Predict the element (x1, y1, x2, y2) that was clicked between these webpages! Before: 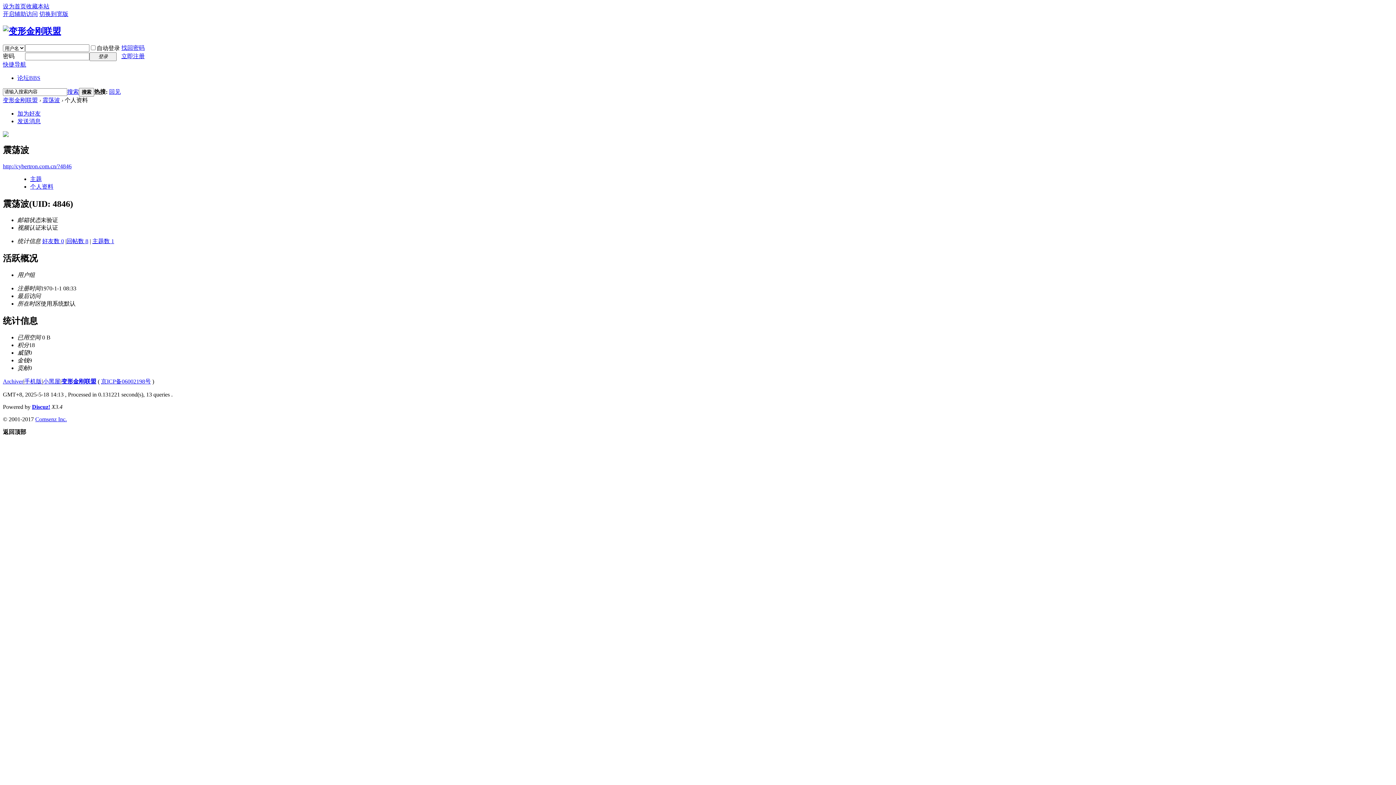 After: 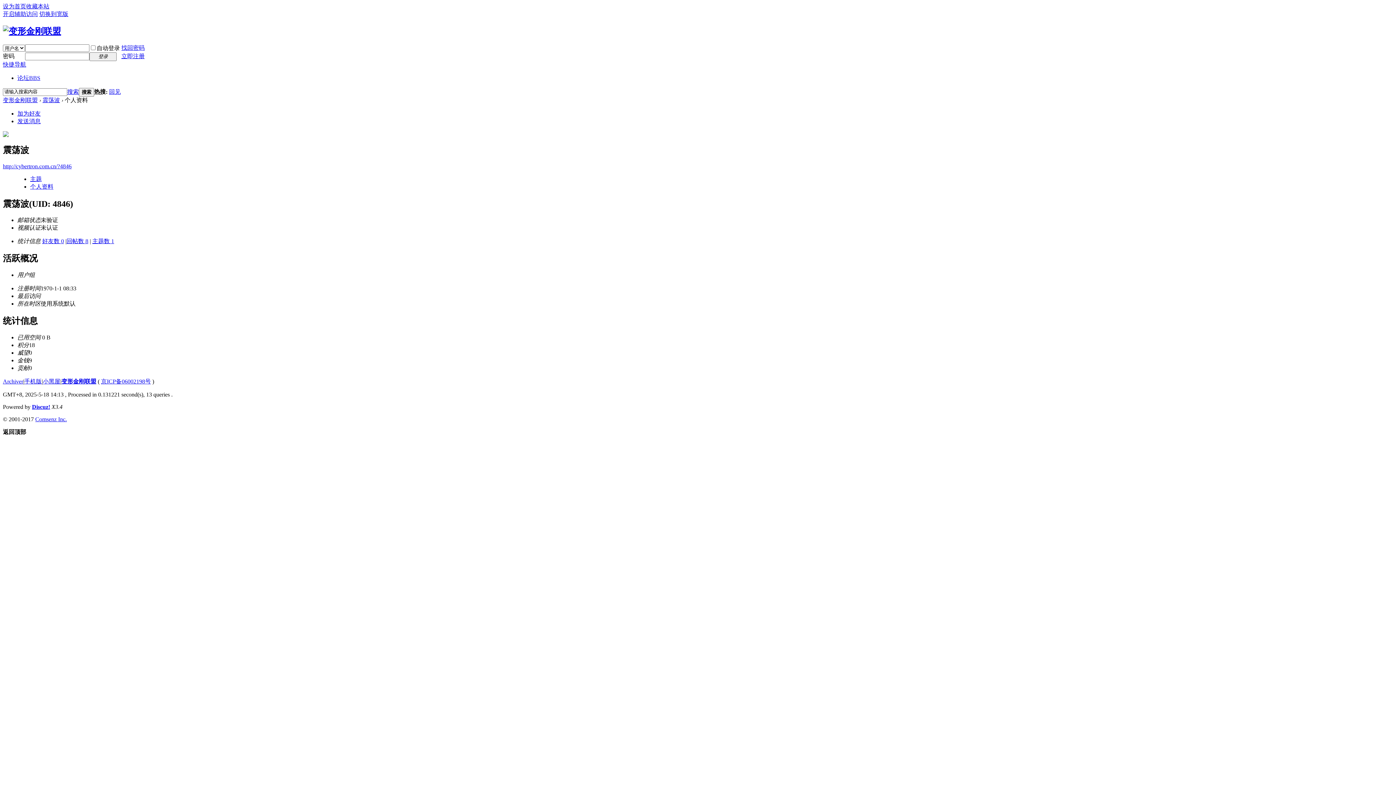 Action: bbox: (67, 88, 78, 94) label: 搜索